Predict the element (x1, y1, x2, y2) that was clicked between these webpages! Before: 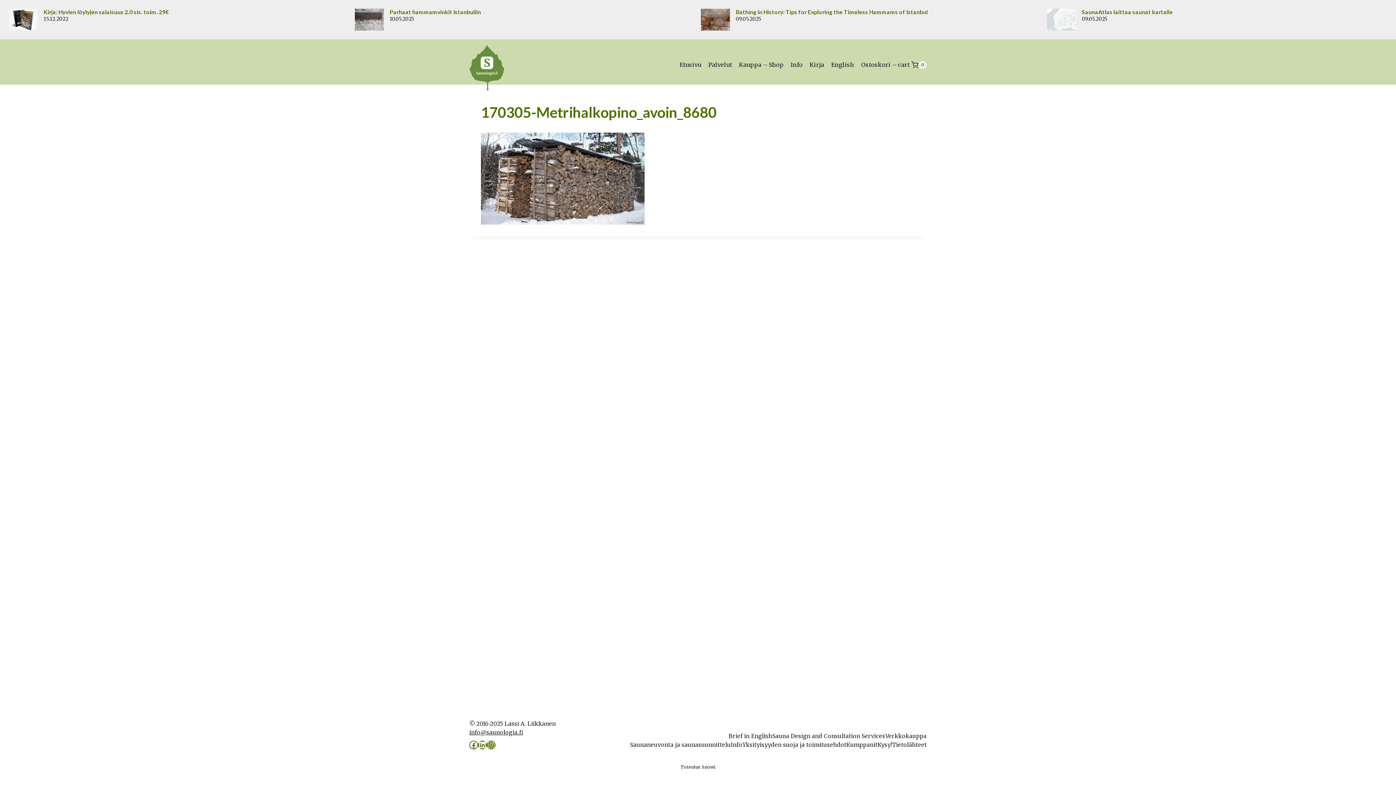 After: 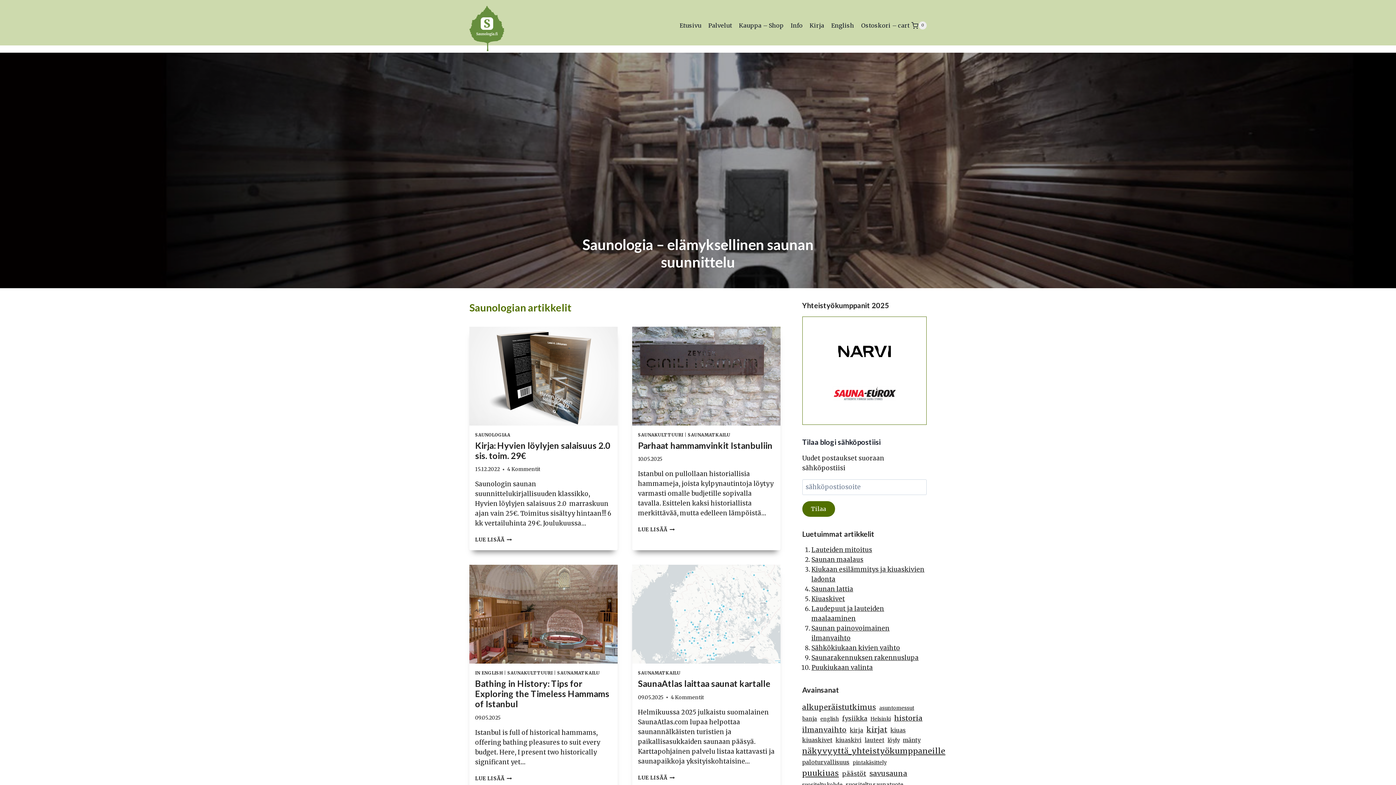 Action: label: Etusivu bbox: (676, 58, 705, 71)